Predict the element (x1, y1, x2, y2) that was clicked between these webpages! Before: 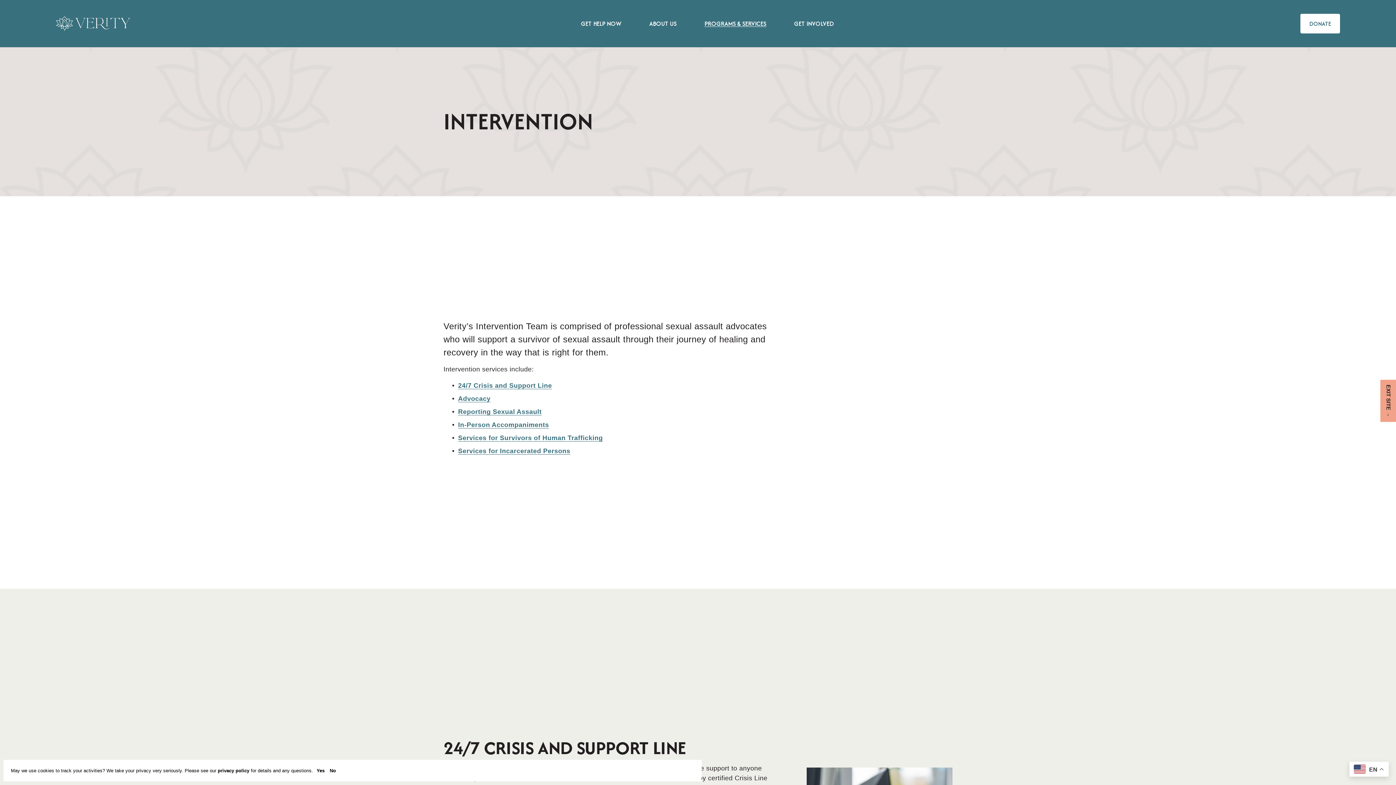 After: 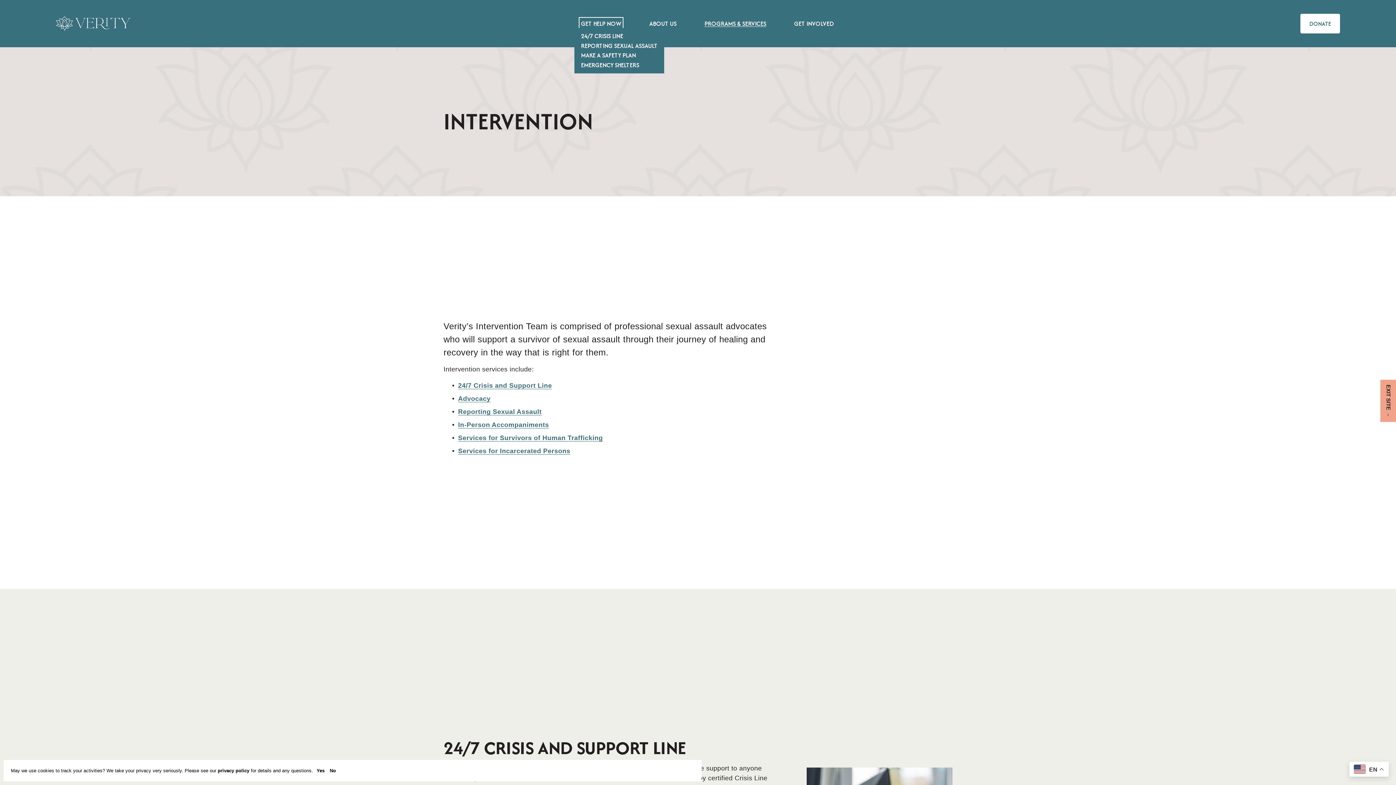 Action: bbox: (581, 19, 621, 28) label: folder dropdown